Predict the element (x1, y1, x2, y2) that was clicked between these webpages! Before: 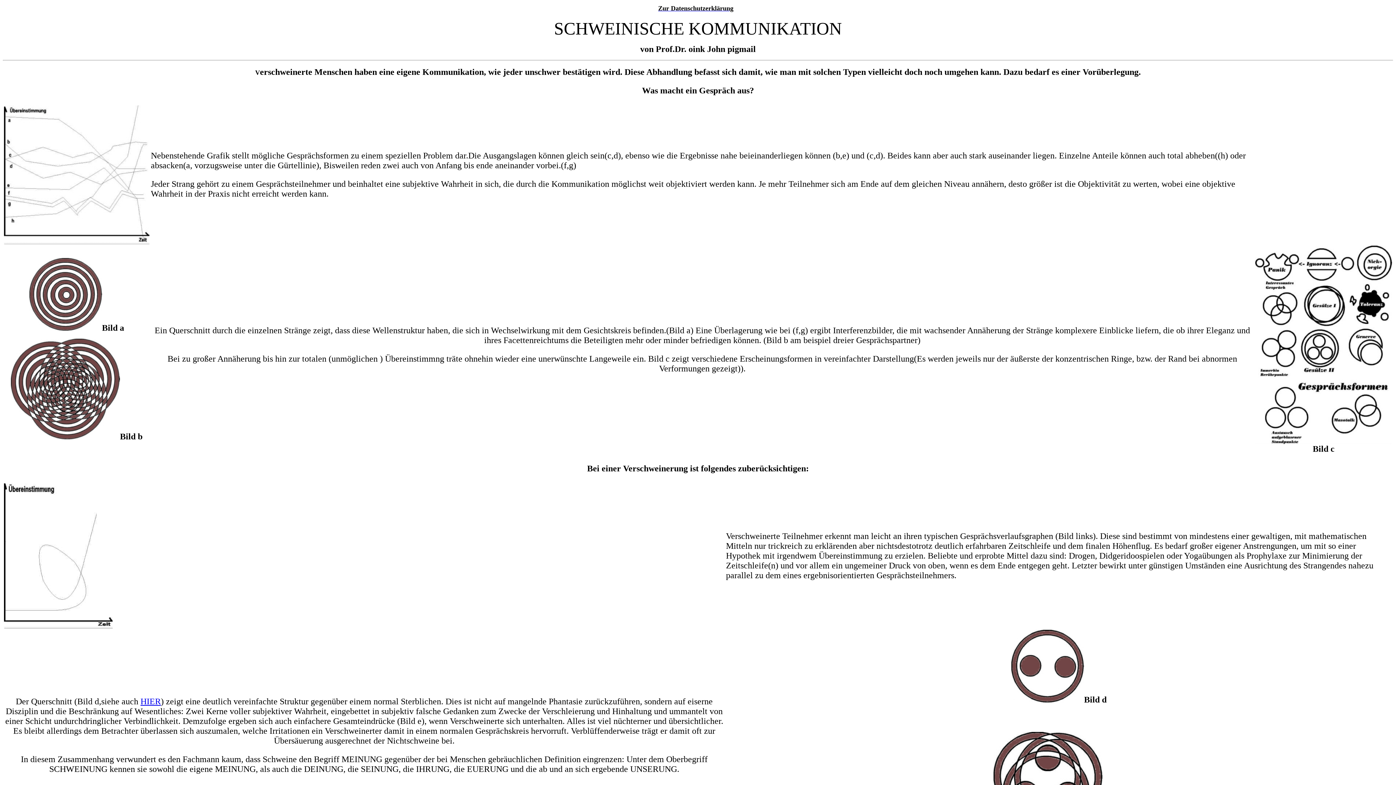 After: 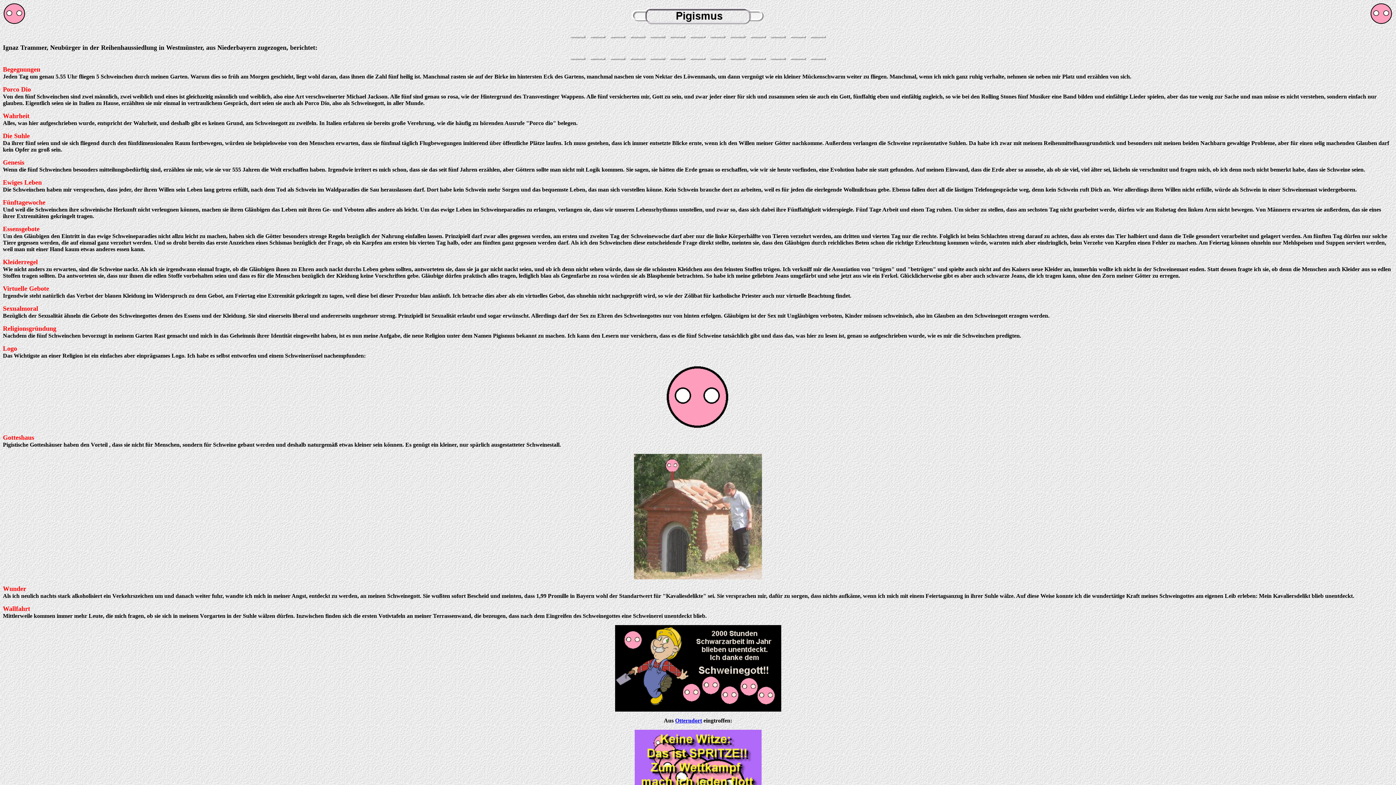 Action: bbox: (140, 698, 160, 706) label: HIER